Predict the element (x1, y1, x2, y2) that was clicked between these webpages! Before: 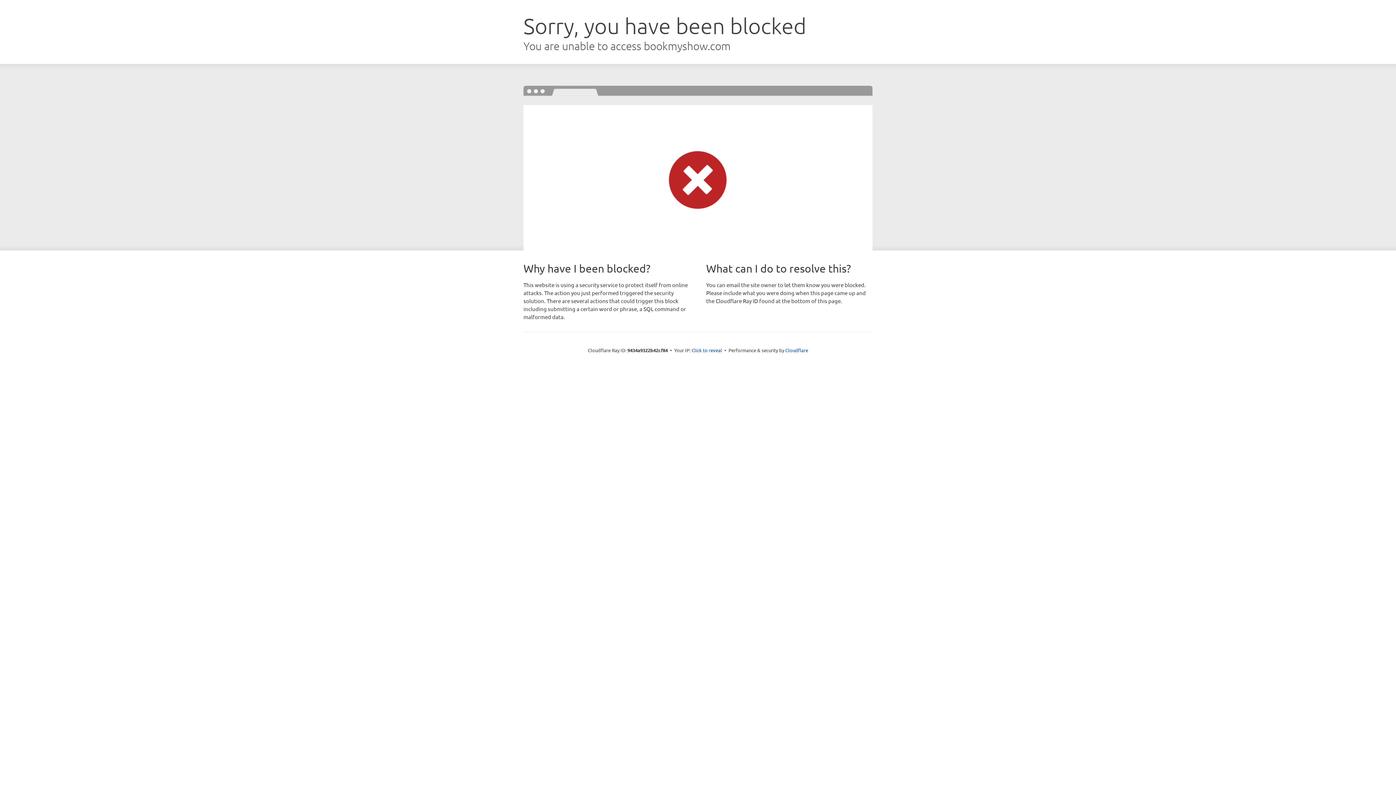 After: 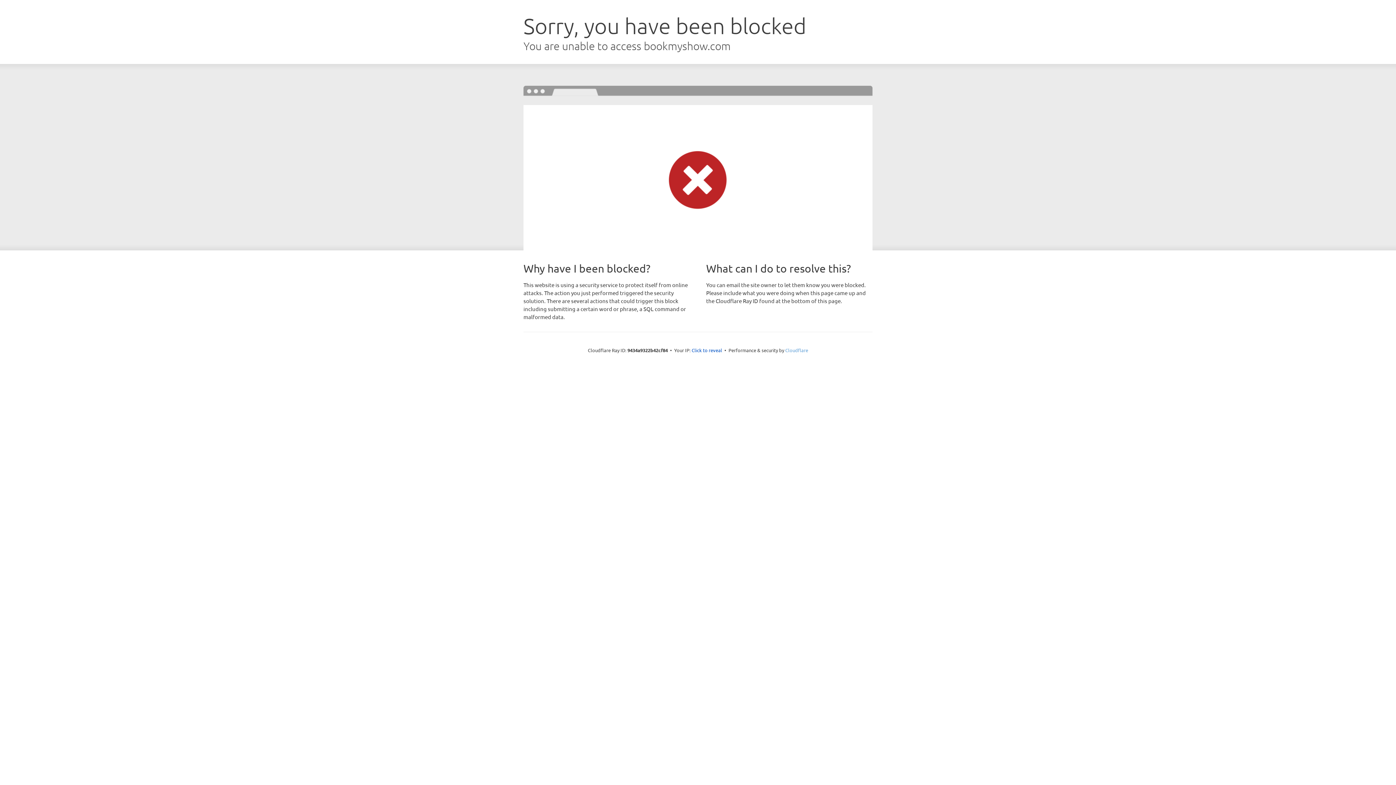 Action: label: Cloudflare bbox: (785, 347, 808, 353)